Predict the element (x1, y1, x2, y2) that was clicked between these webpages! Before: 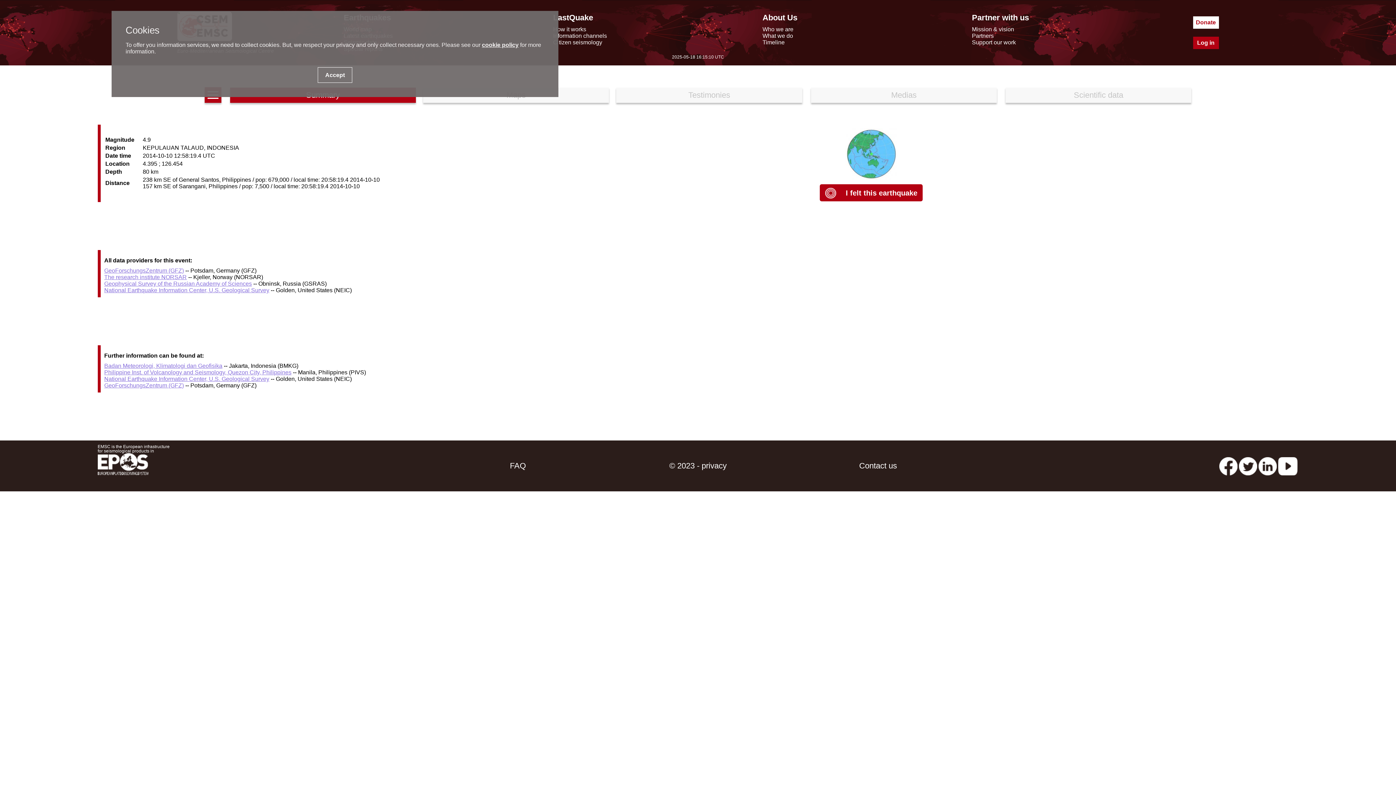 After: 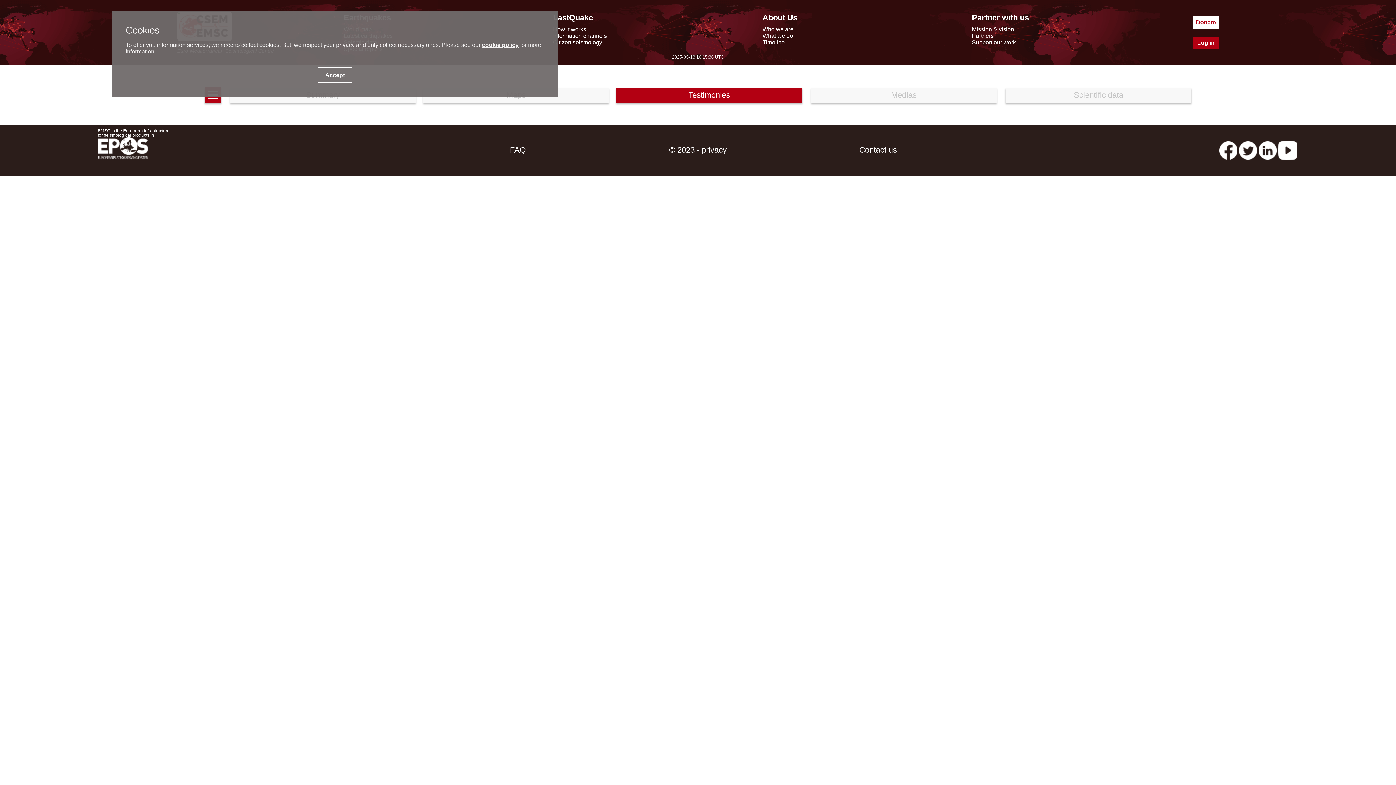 Action: bbox: (616, 87, 802, 102) label: Testimonies